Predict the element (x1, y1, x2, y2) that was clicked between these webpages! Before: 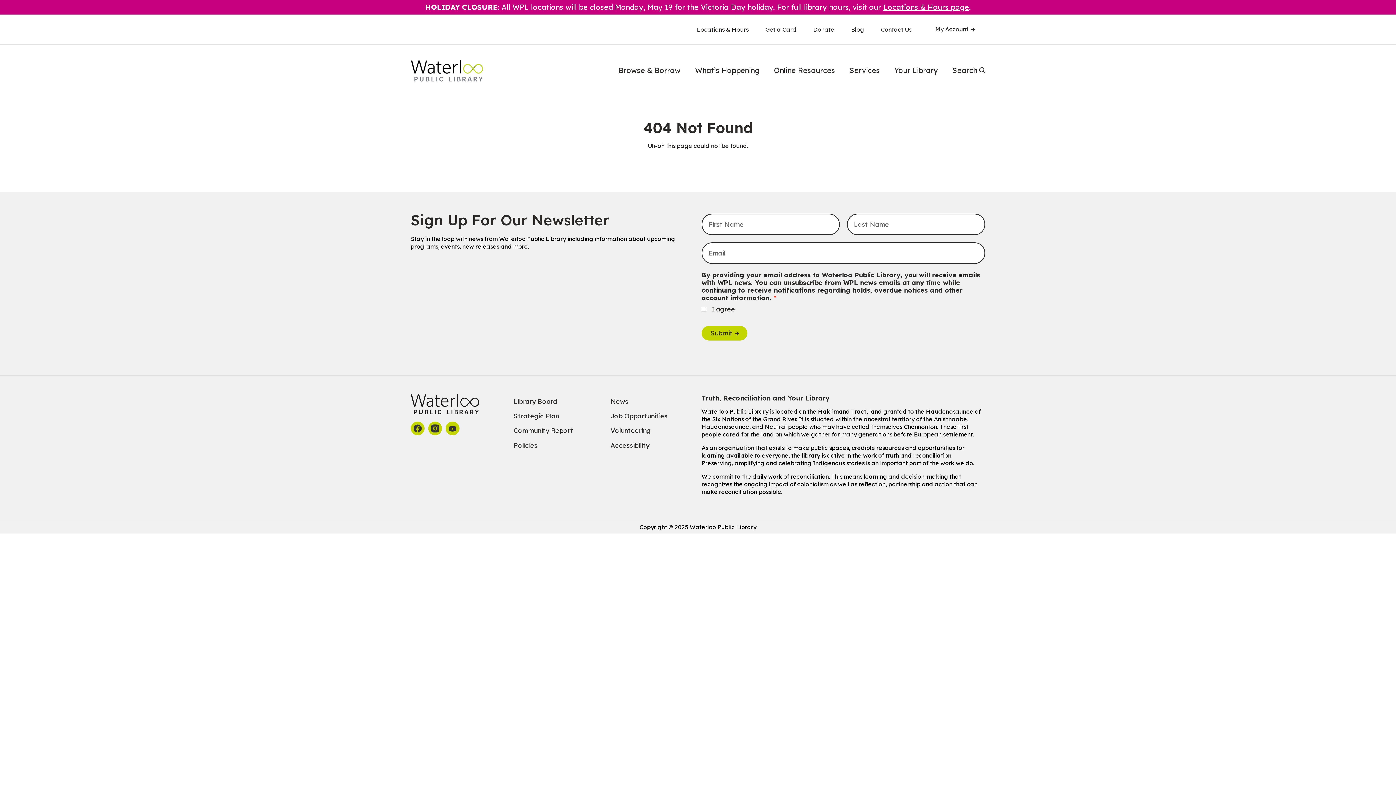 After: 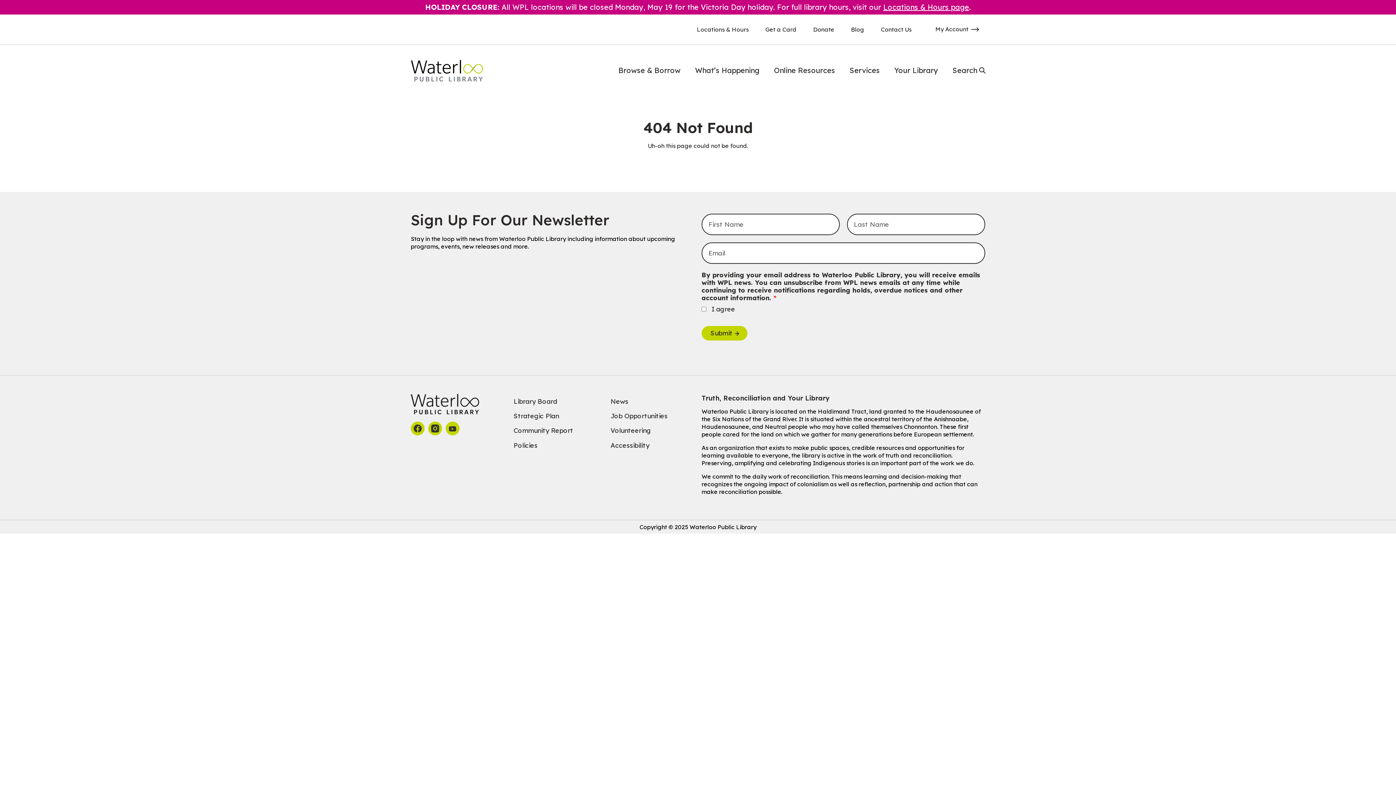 Action: label: My Account bbox: (927, 21, 983, 36)